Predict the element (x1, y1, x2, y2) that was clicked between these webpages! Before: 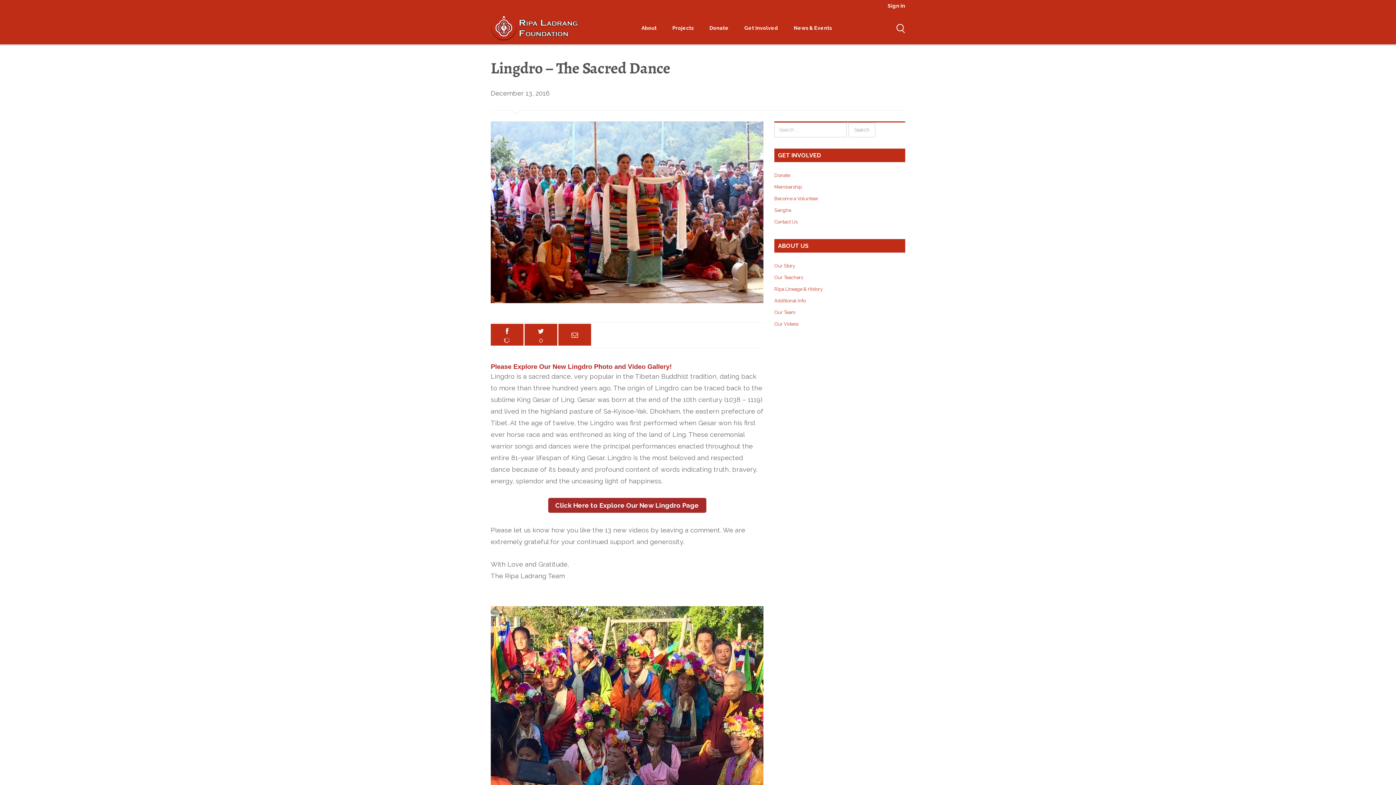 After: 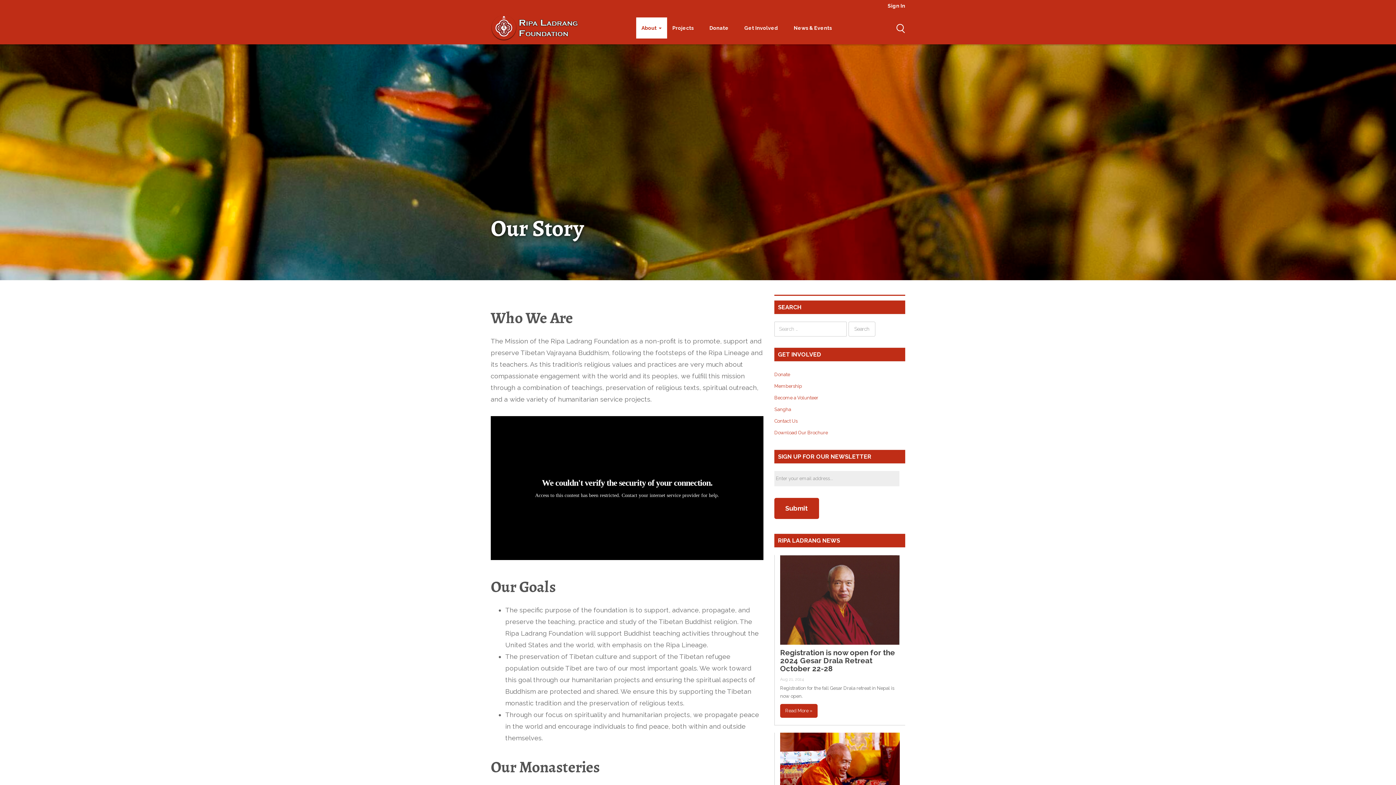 Action: label: About  bbox: (636, 17, 667, 38)